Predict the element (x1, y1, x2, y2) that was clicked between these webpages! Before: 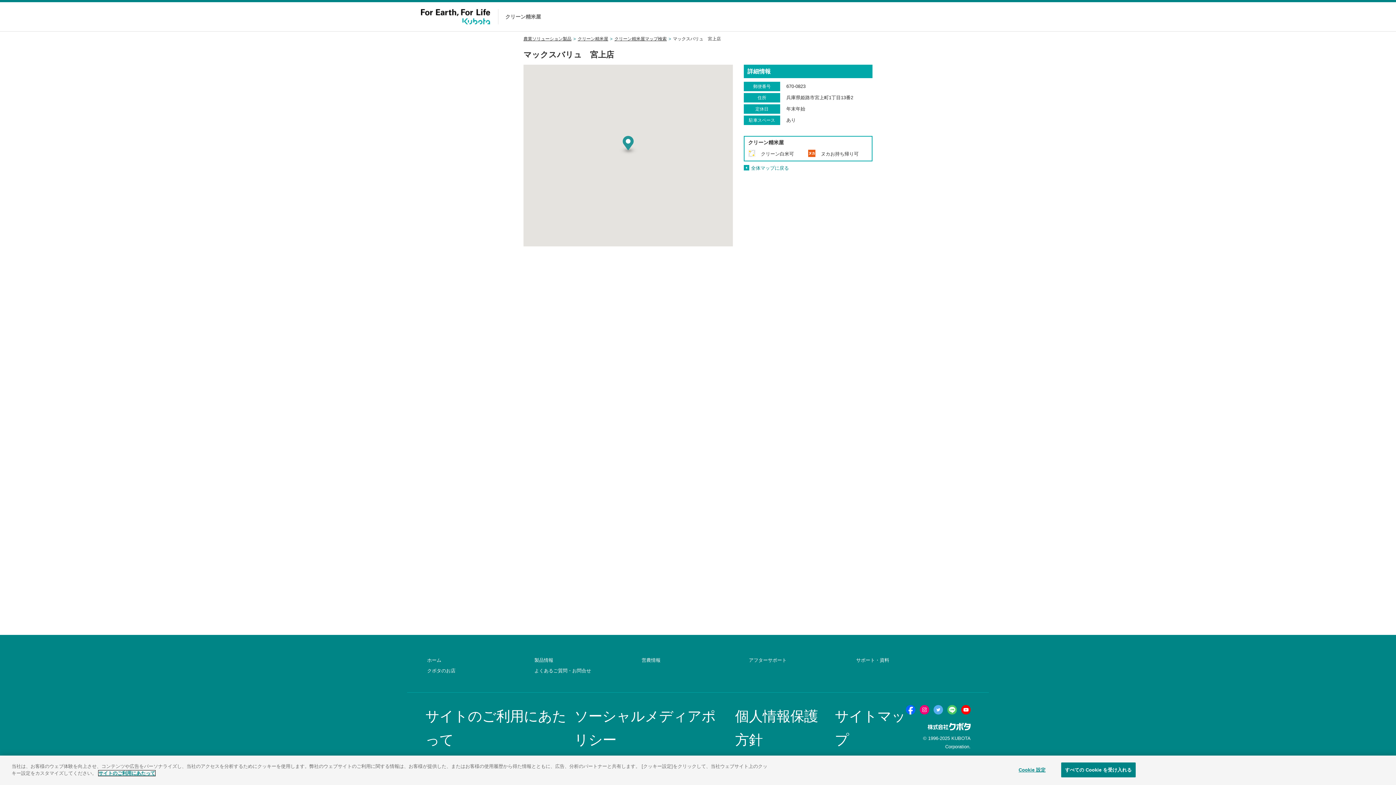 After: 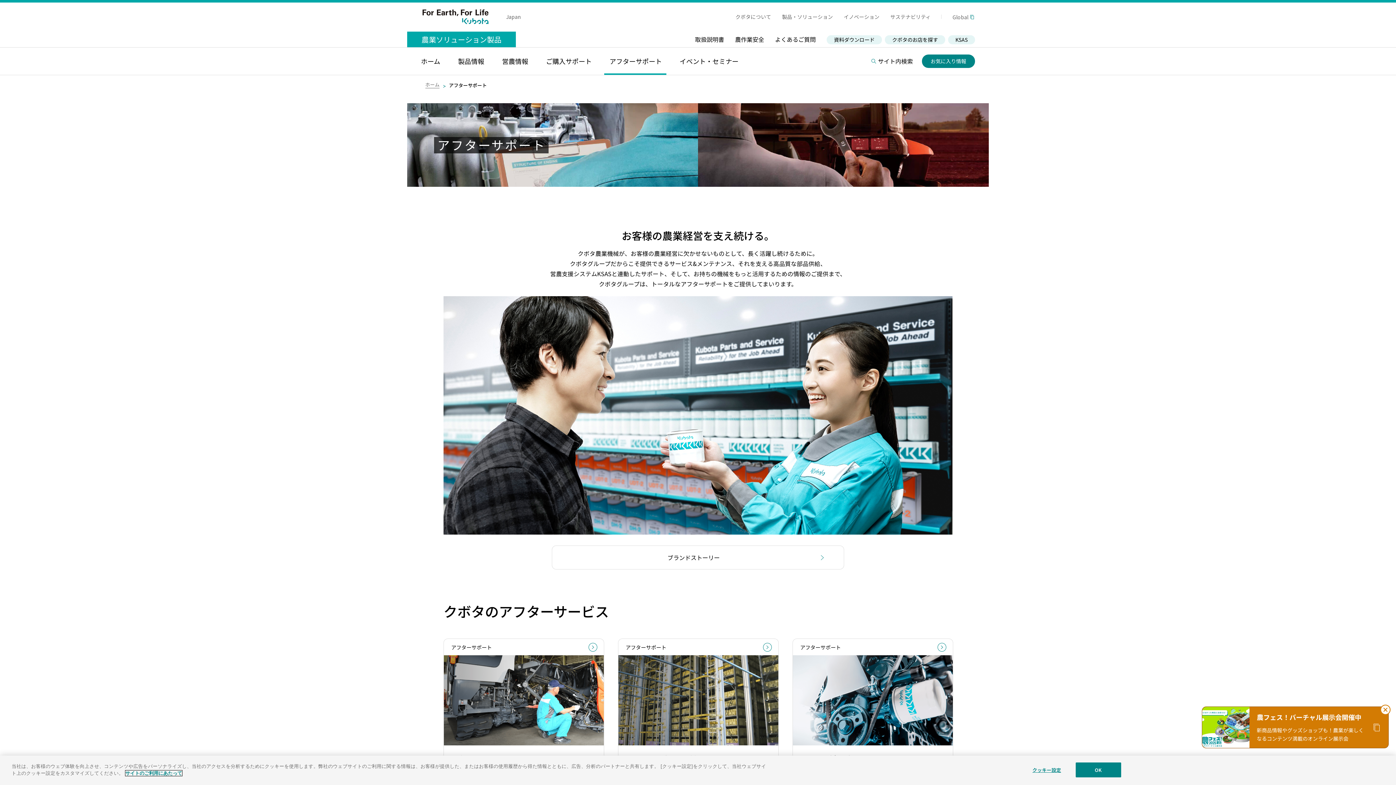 Action: bbox: (747, 655, 788, 665) label: アフターサポート